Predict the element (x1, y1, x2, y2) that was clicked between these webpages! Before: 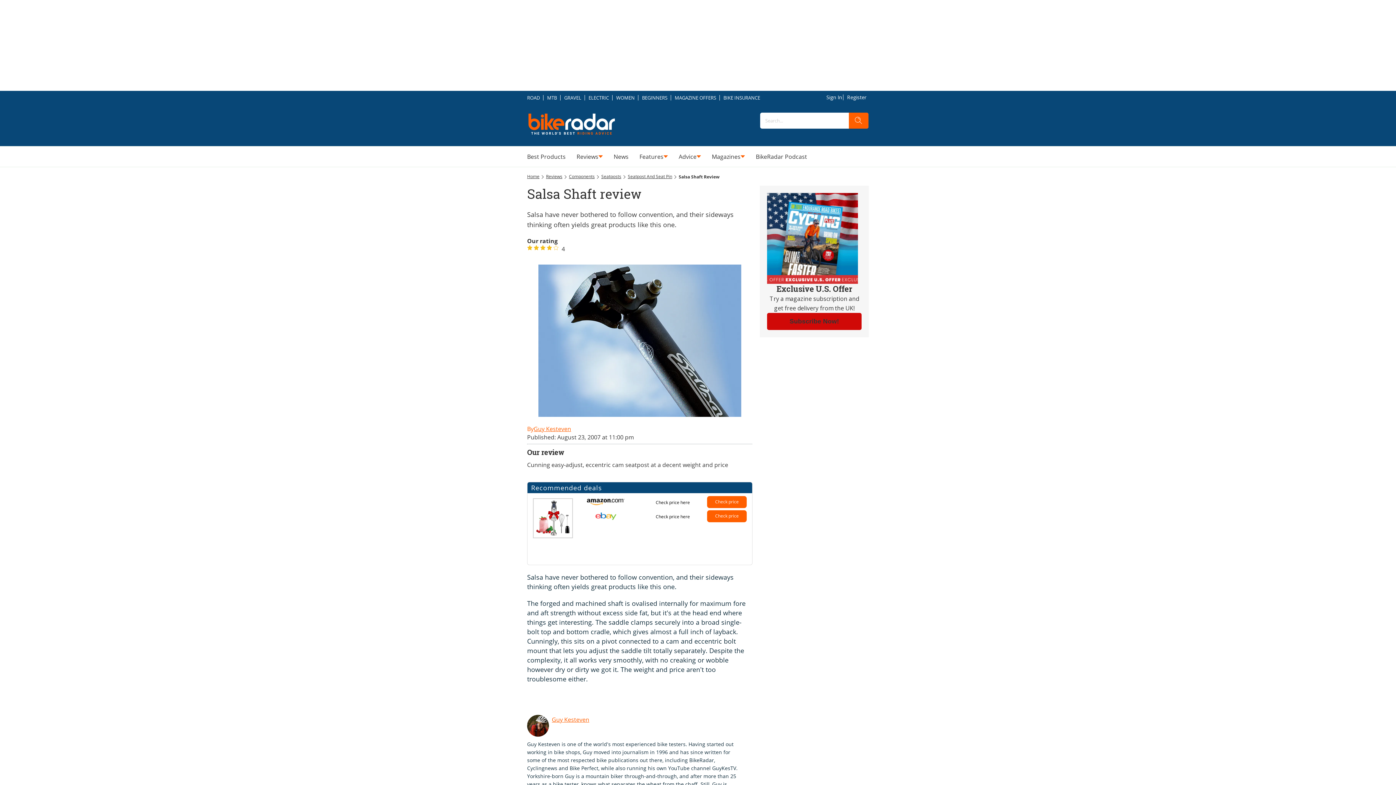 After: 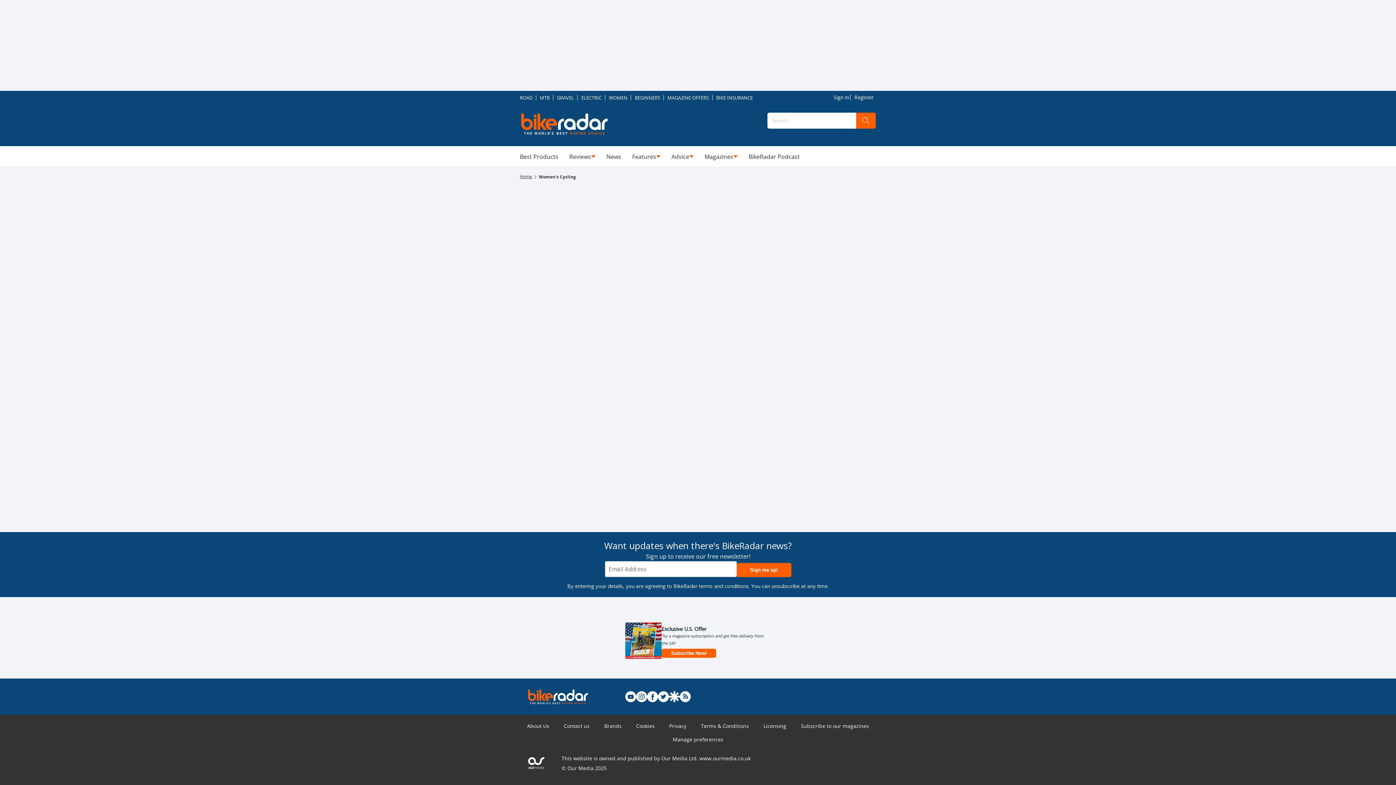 Action: bbox: (612, 91, 638, 104) label: WOMEN